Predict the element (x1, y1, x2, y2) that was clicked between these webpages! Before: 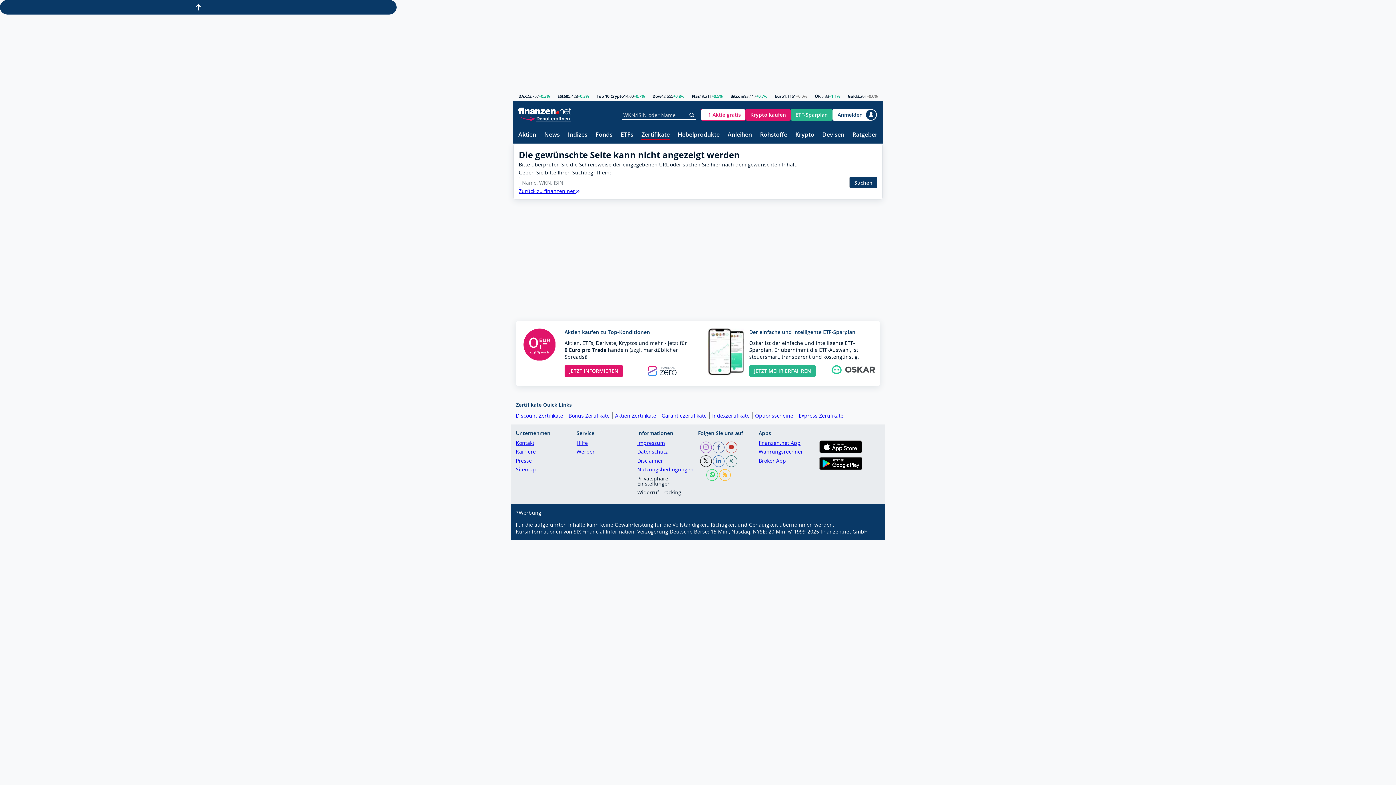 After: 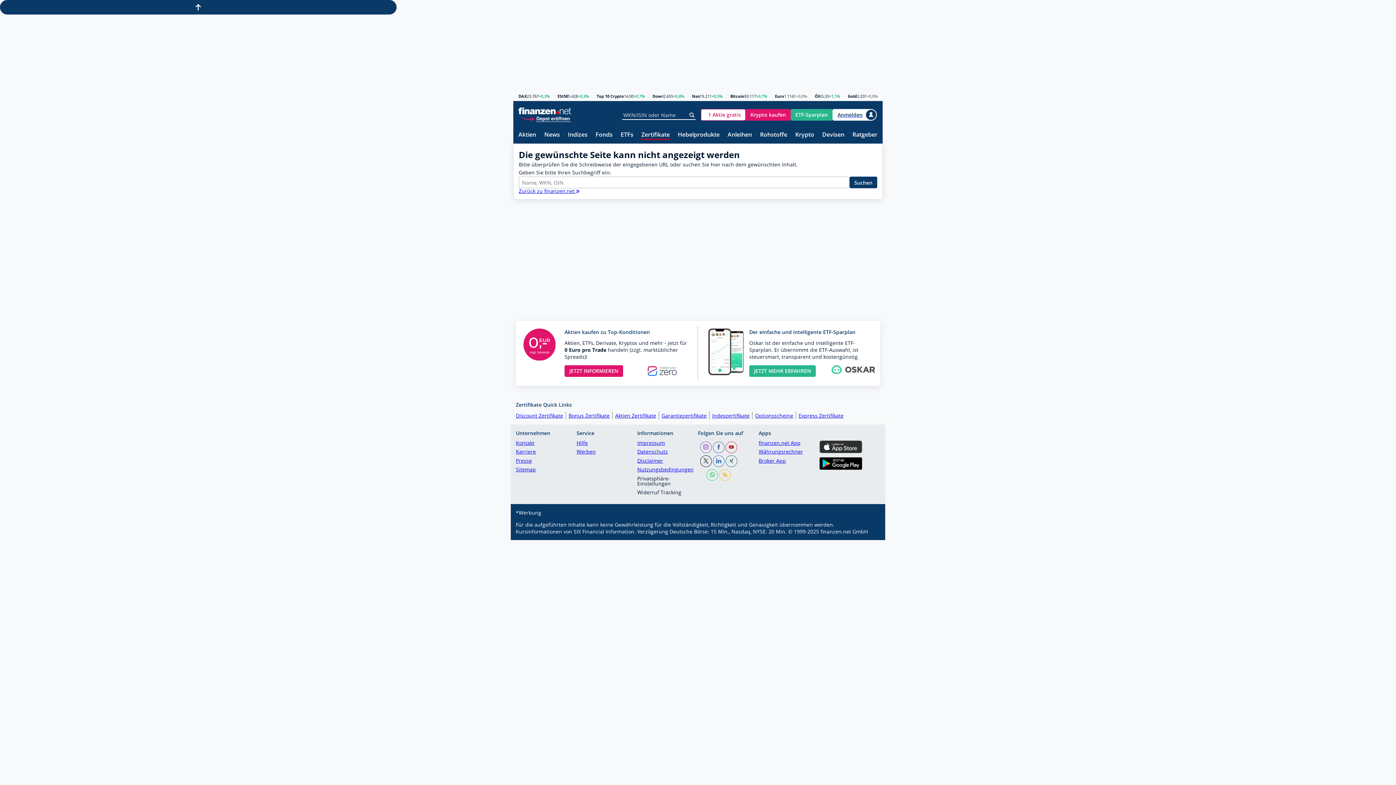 Action: bbox: (819, 440, 880, 454)